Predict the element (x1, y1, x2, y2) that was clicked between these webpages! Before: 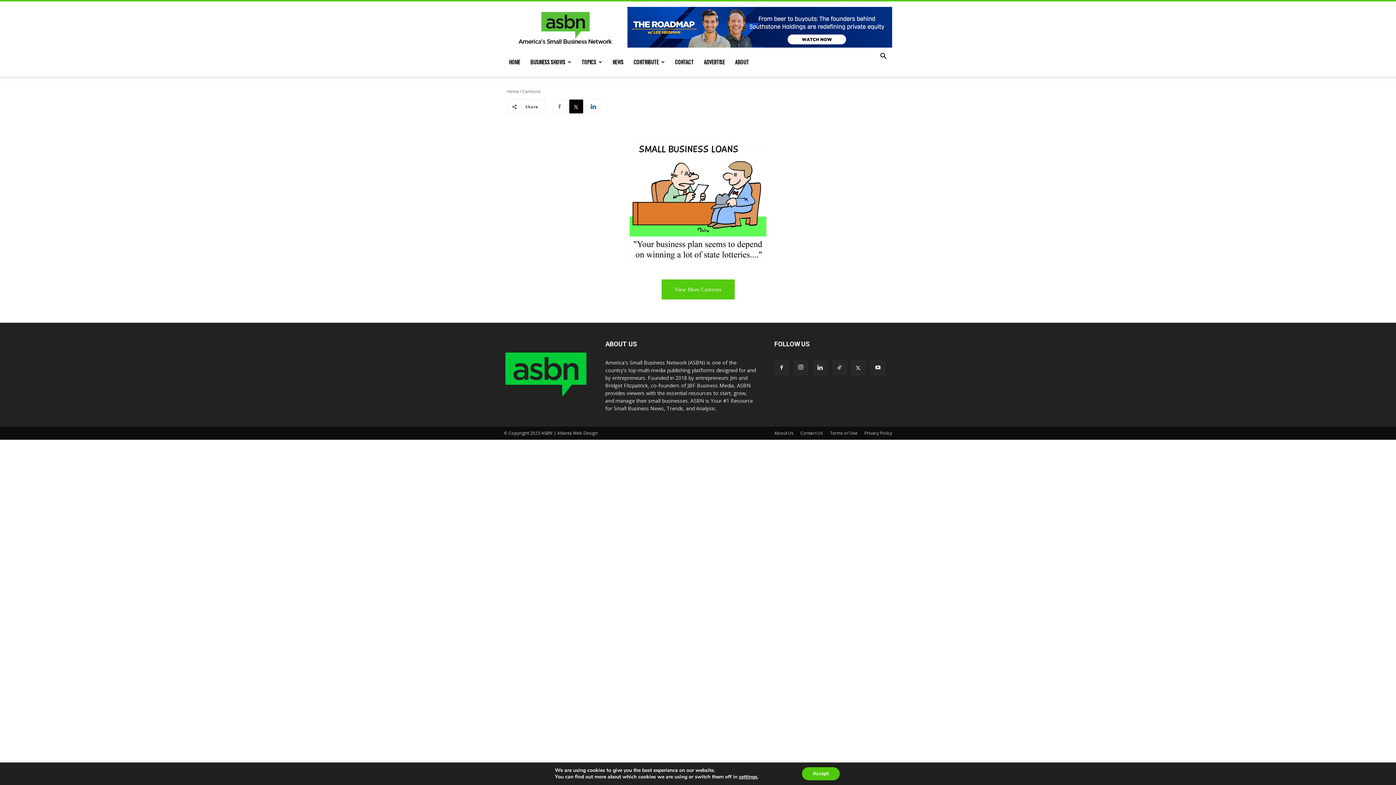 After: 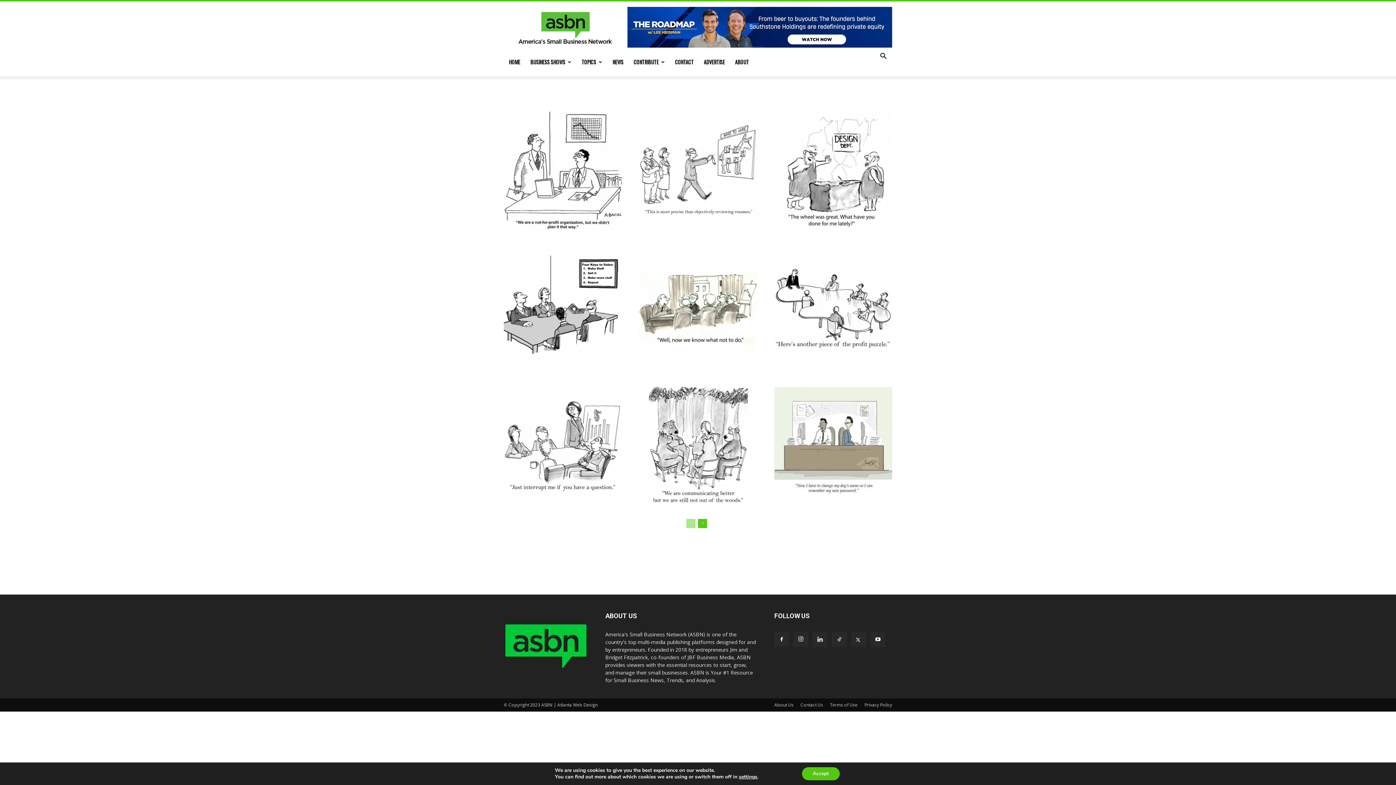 Action: label: View More Cartoons bbox: (661, 279, 734, 299)